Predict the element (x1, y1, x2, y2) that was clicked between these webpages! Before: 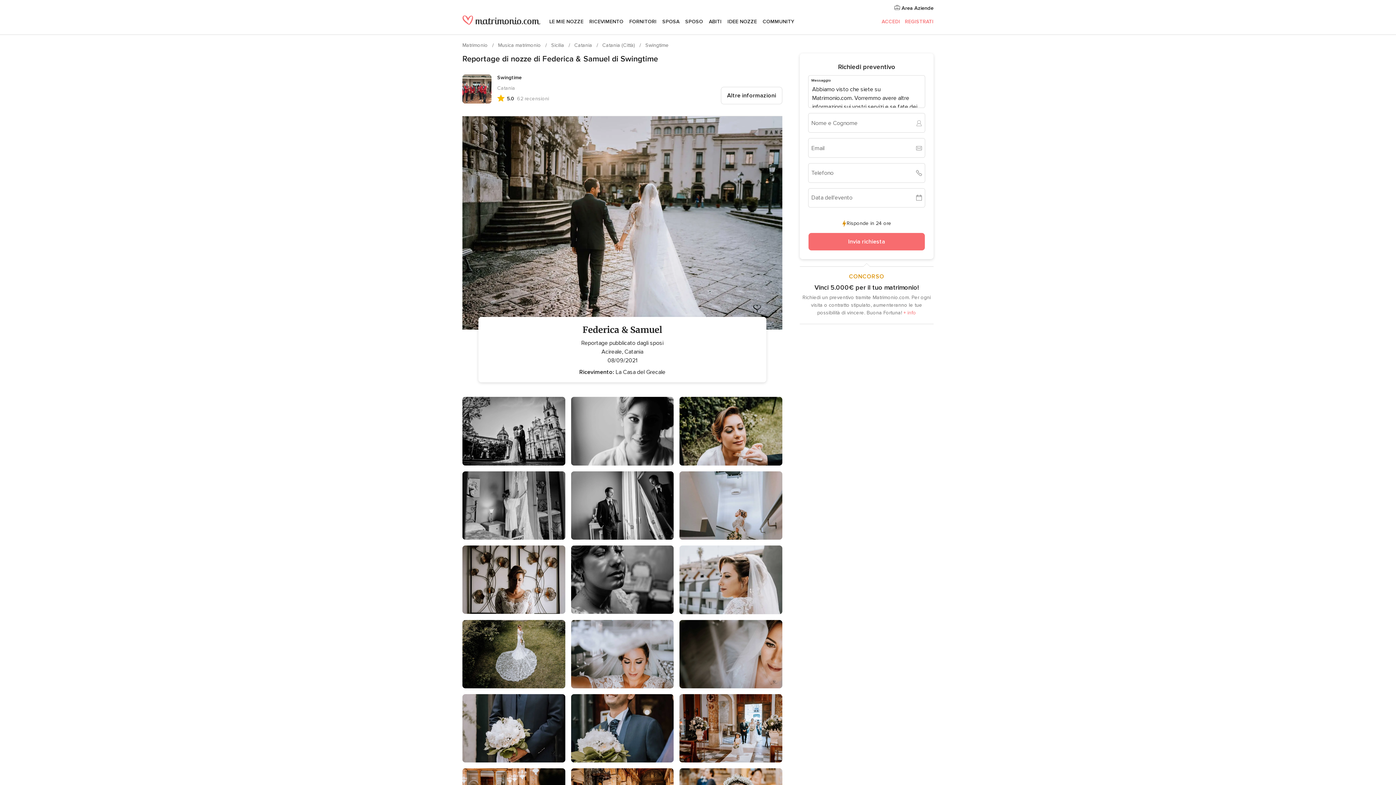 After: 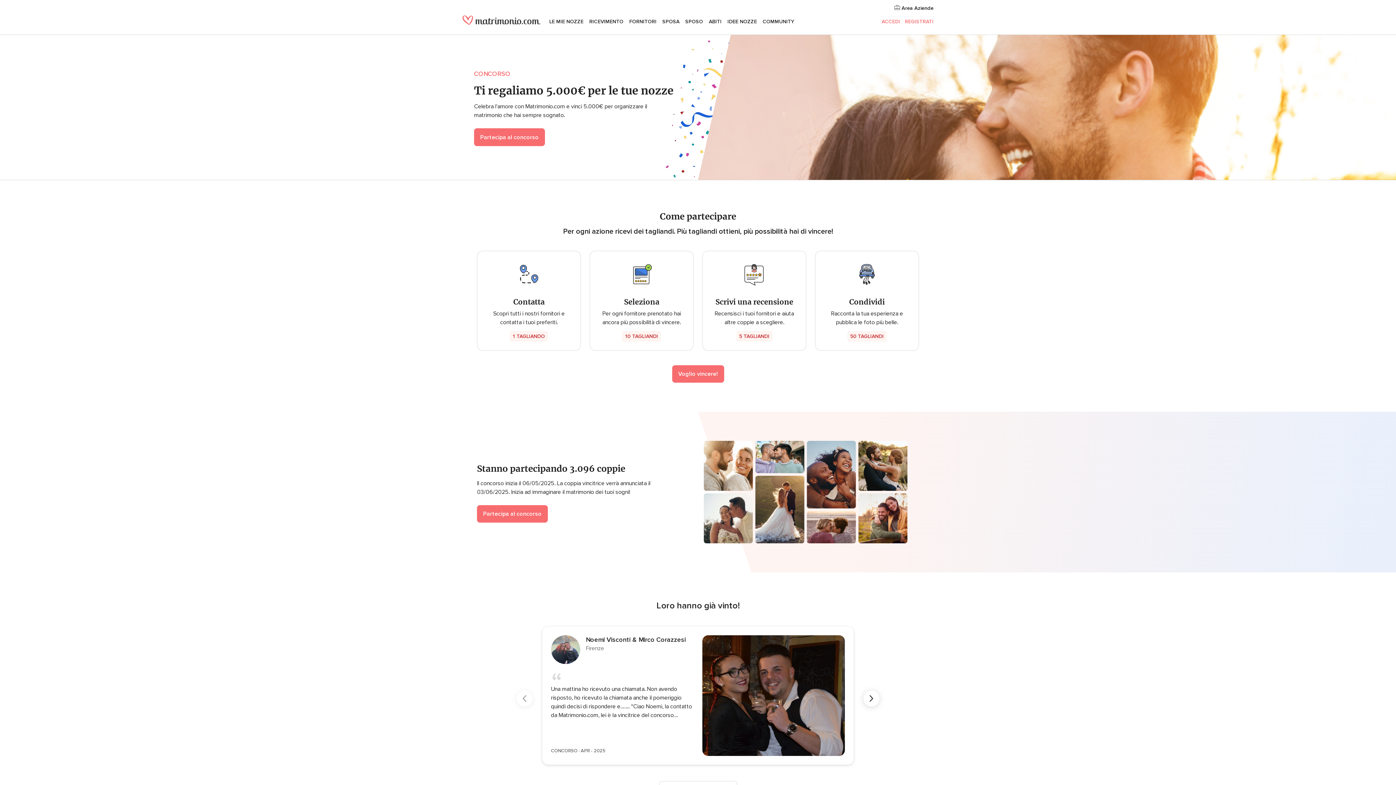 Action: label: + info bbox: (903, 309, 916, 316)